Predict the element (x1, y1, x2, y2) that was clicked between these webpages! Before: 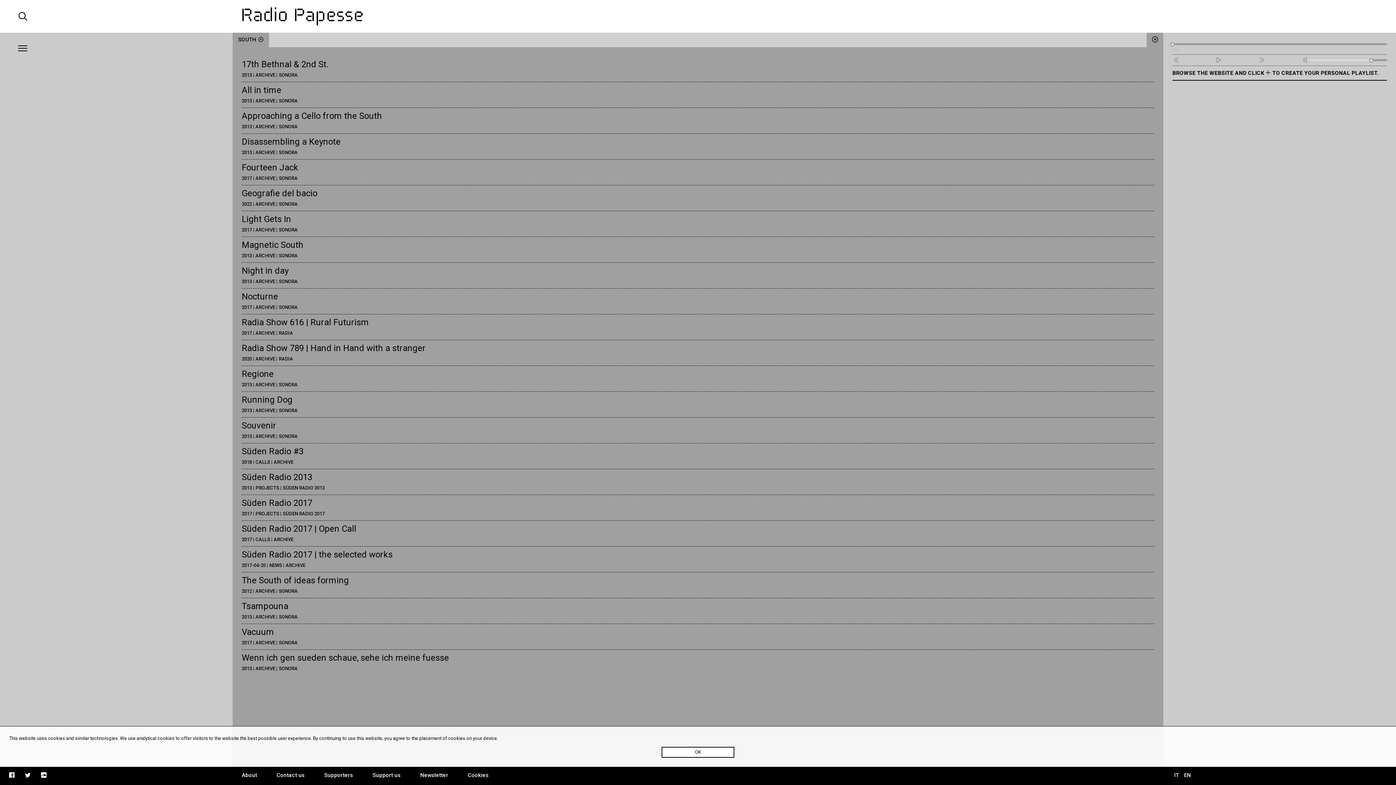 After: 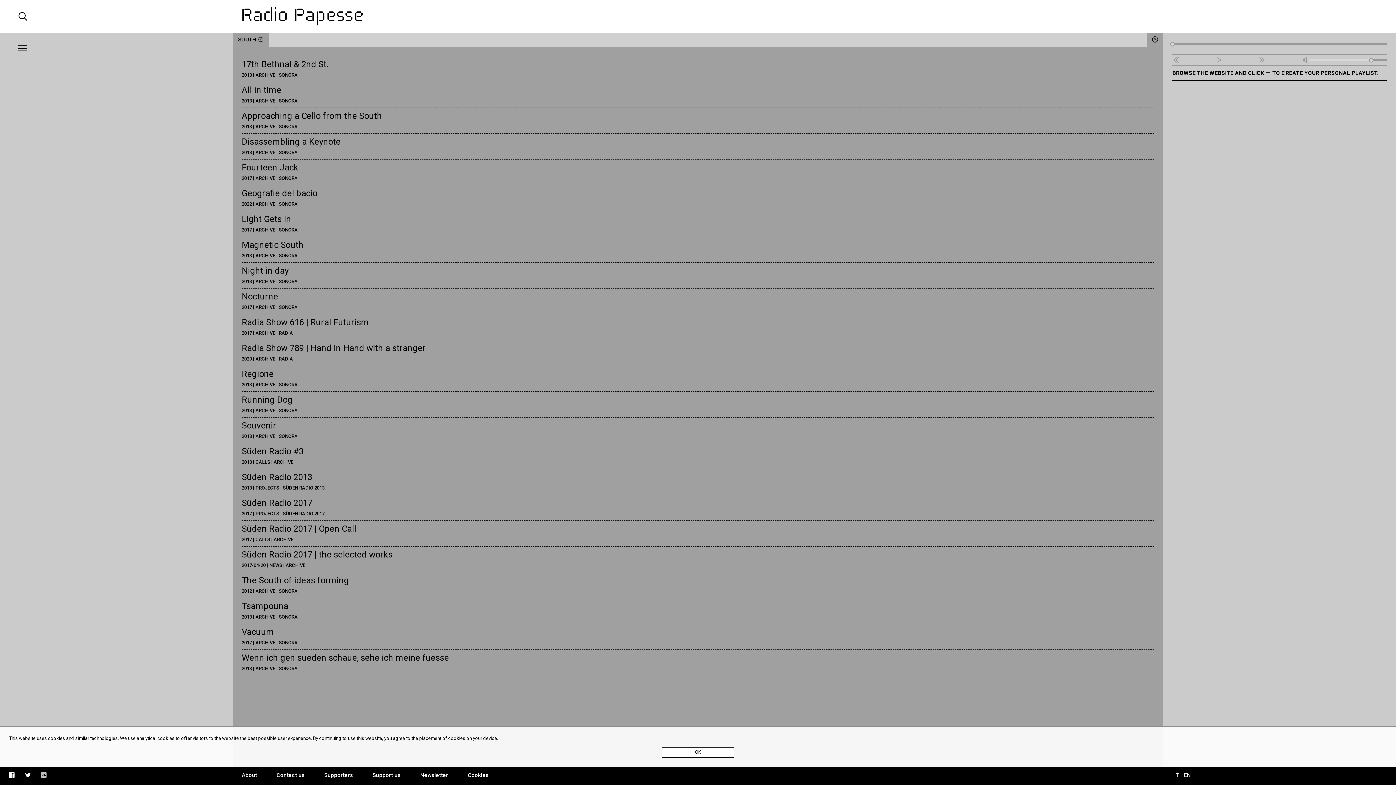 Action: bbox: (41, 772, 46, 778)